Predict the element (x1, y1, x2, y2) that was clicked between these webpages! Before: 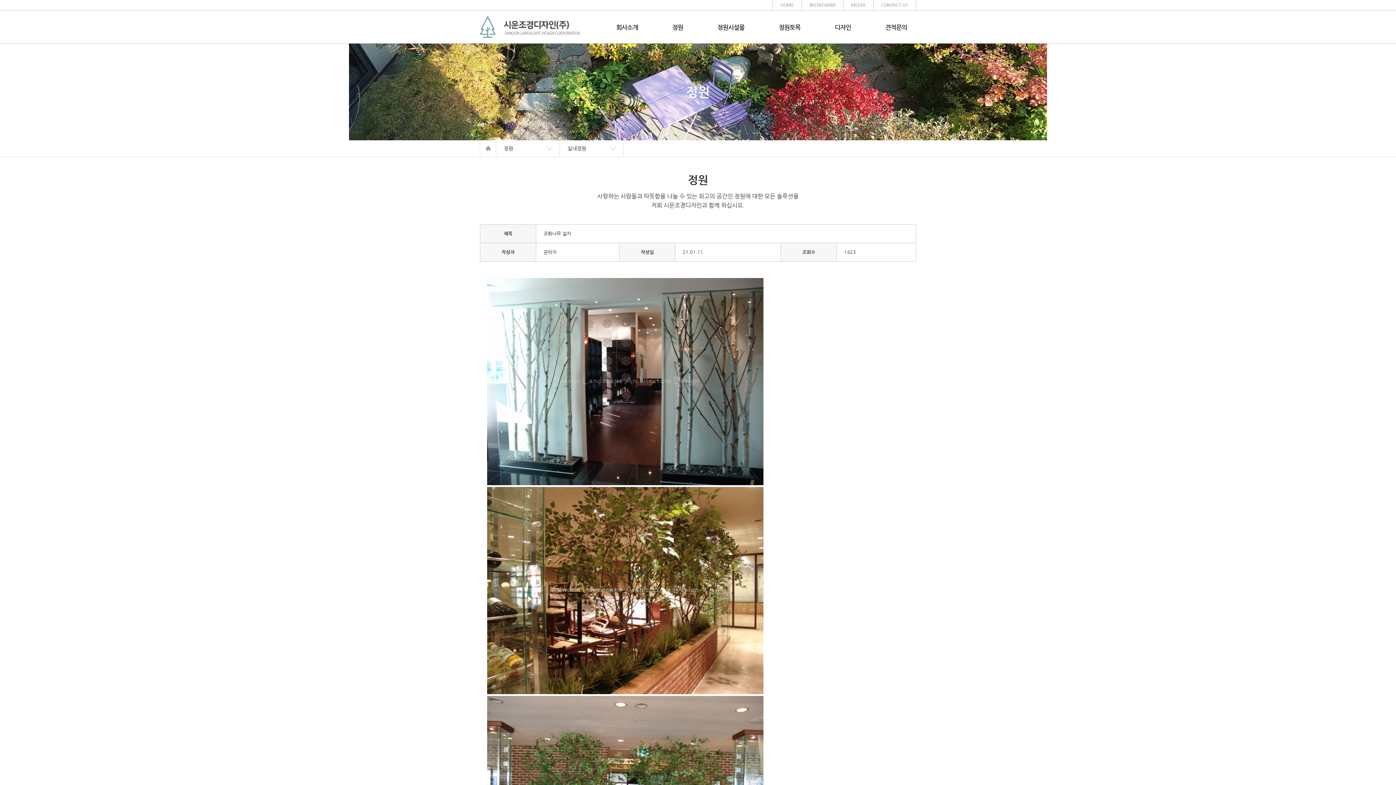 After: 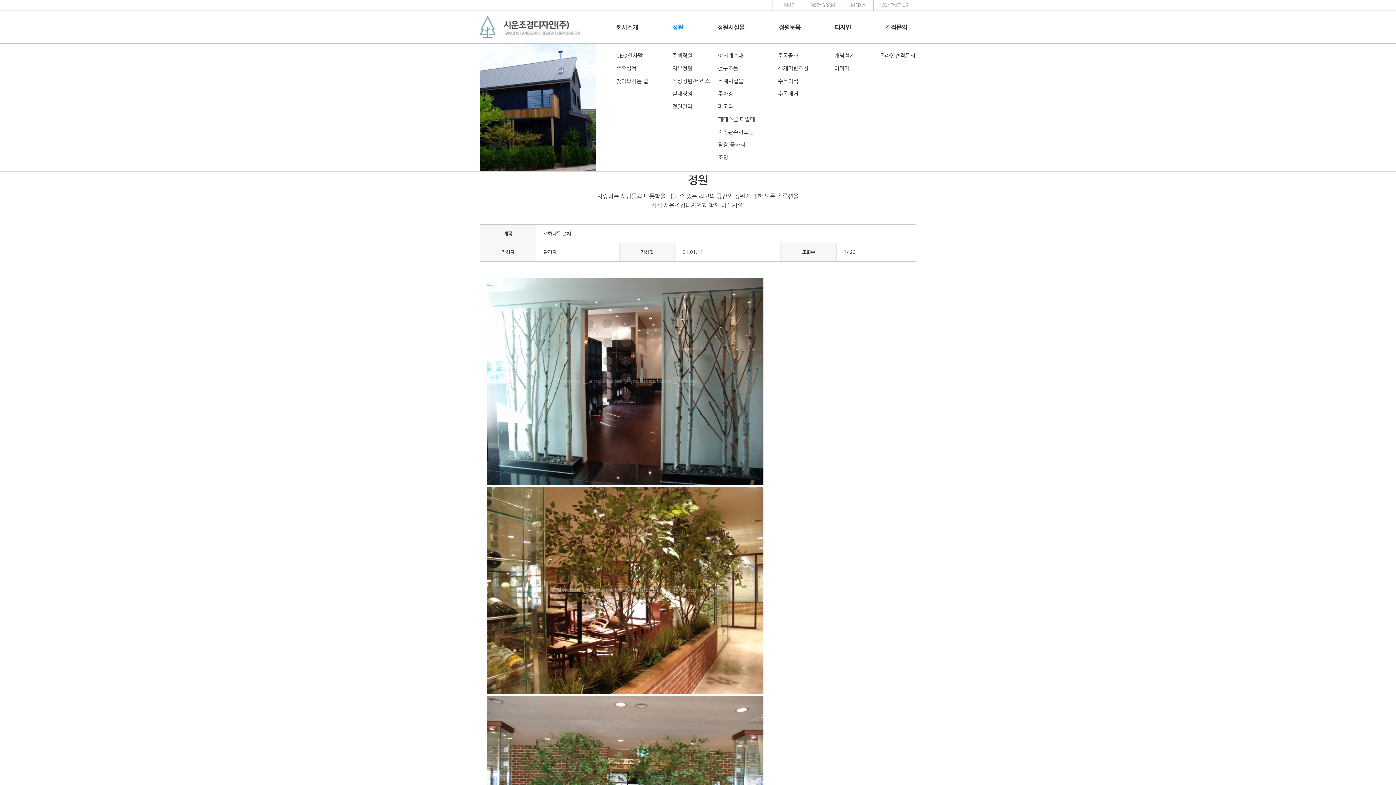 Action: label: 정원 bbox: (672, 23, 683, 30)